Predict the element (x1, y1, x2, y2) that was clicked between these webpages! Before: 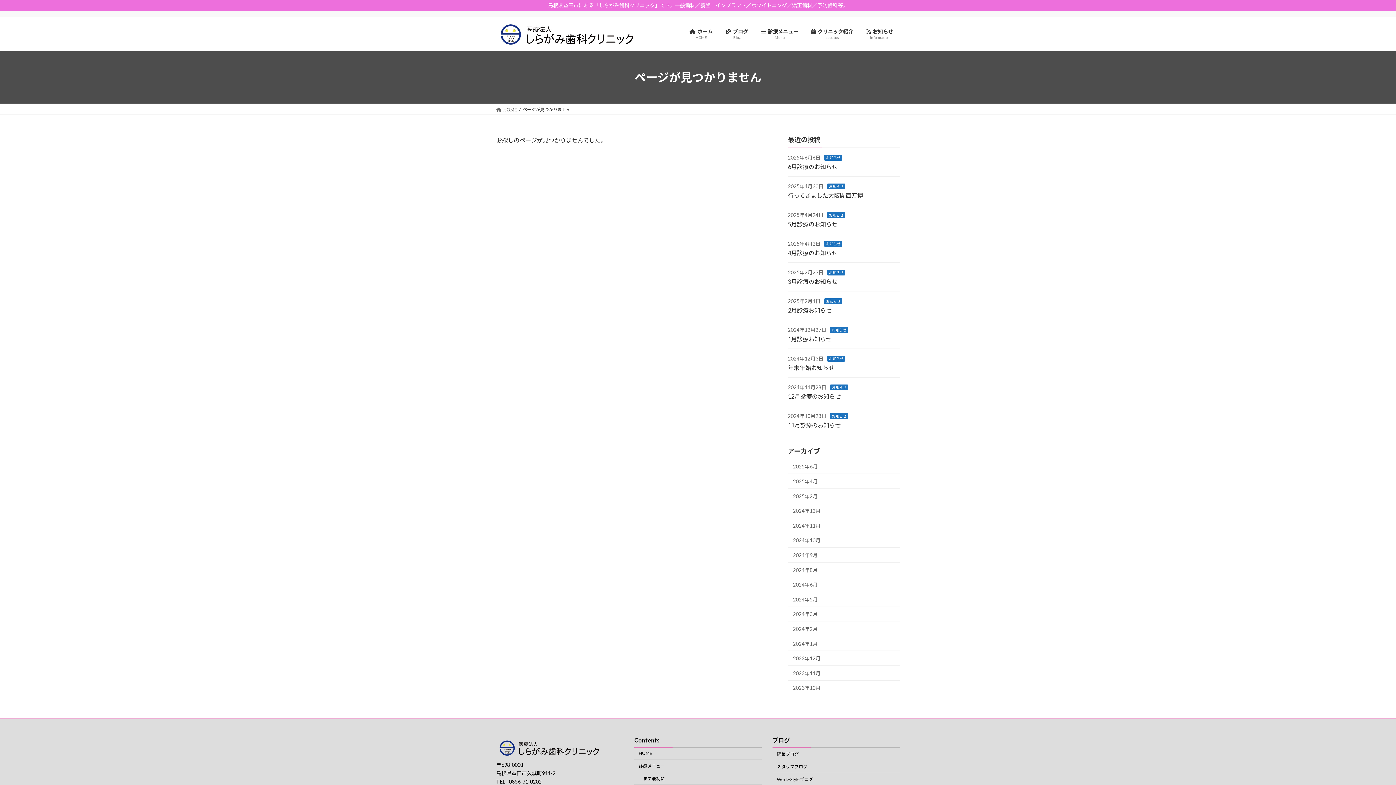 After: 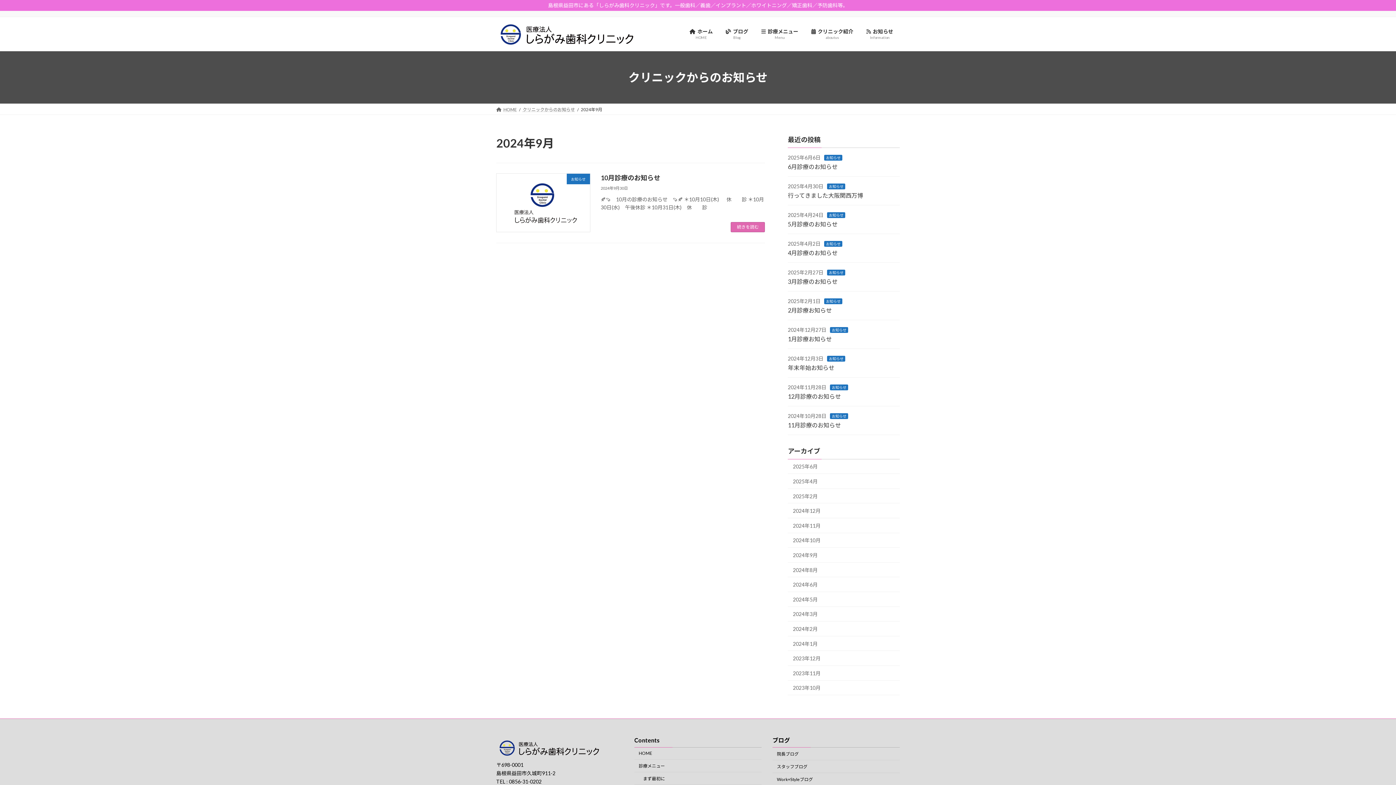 Action: label: 2024年9月 bbox: (788, 548, 900, 562)